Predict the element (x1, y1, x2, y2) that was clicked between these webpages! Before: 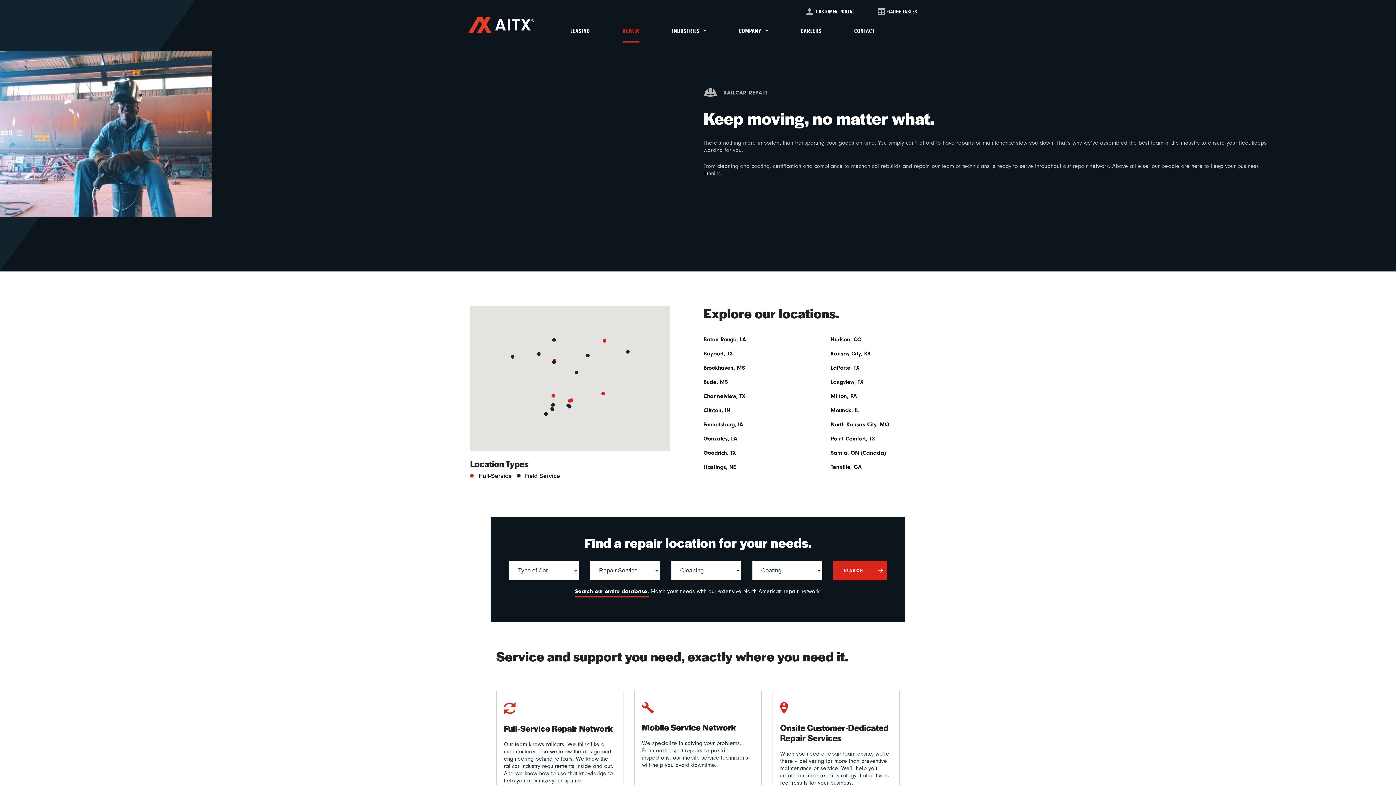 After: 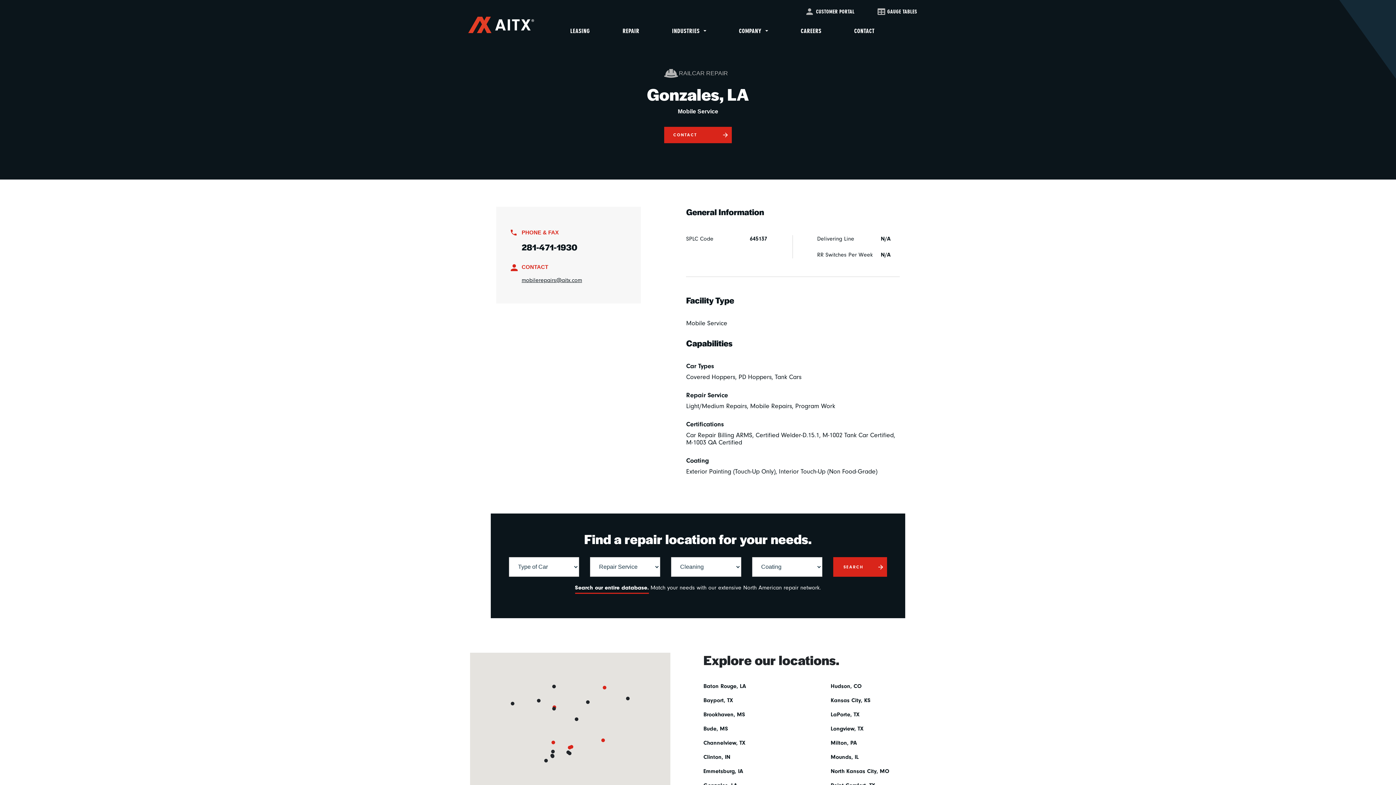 Action: label: Gonzales, LA bbox: (703, 434, 819, 443)